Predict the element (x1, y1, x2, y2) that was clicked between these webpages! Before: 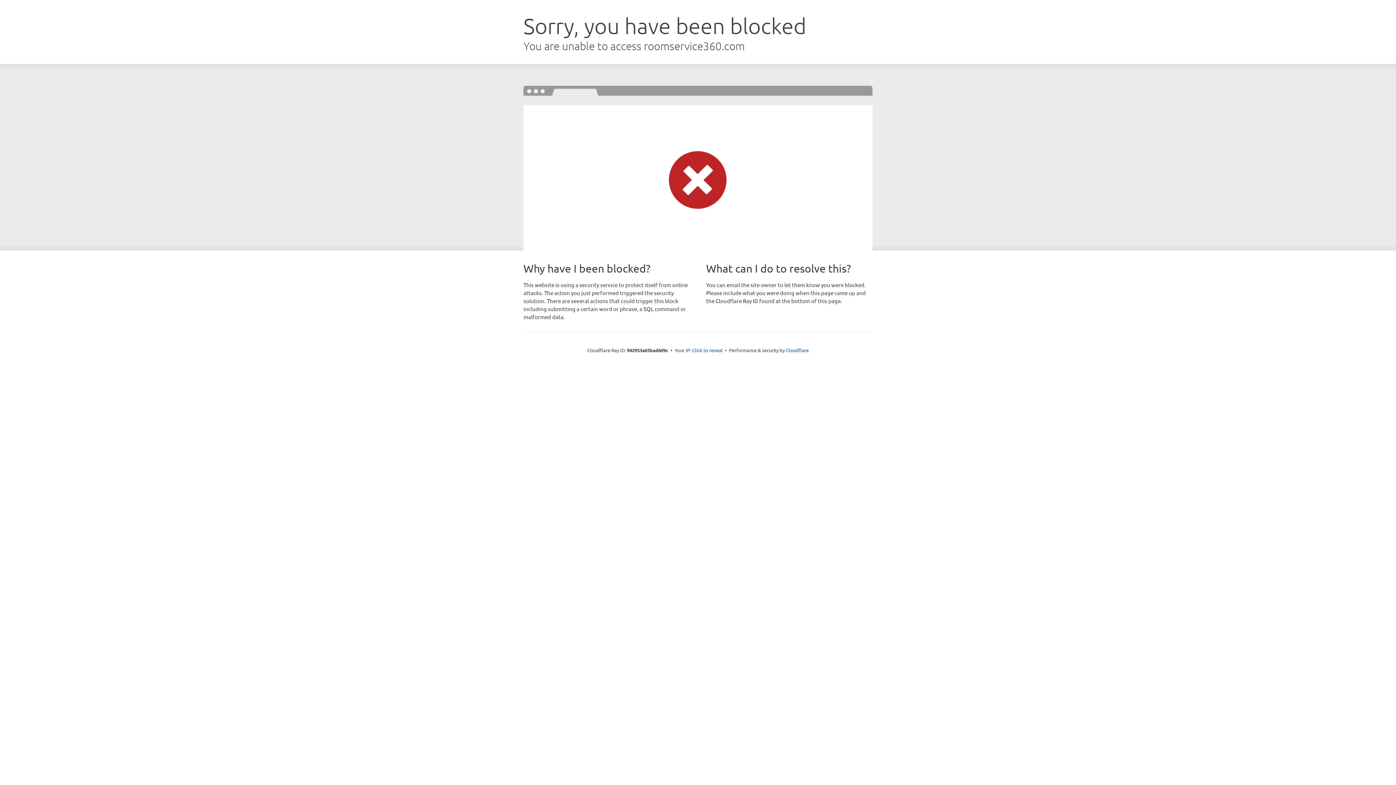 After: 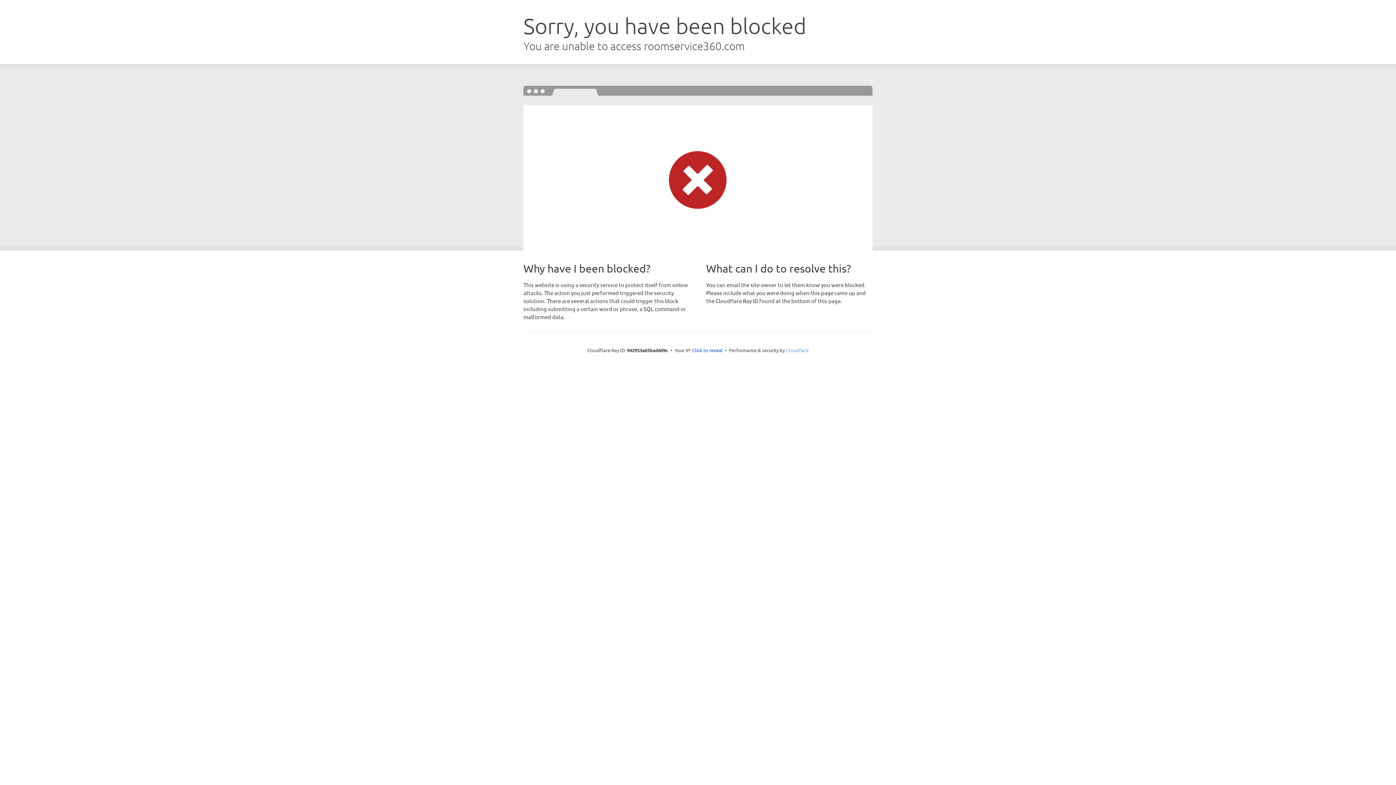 Action: label: Cloudflare bbox: (786, 347, 808, 353)